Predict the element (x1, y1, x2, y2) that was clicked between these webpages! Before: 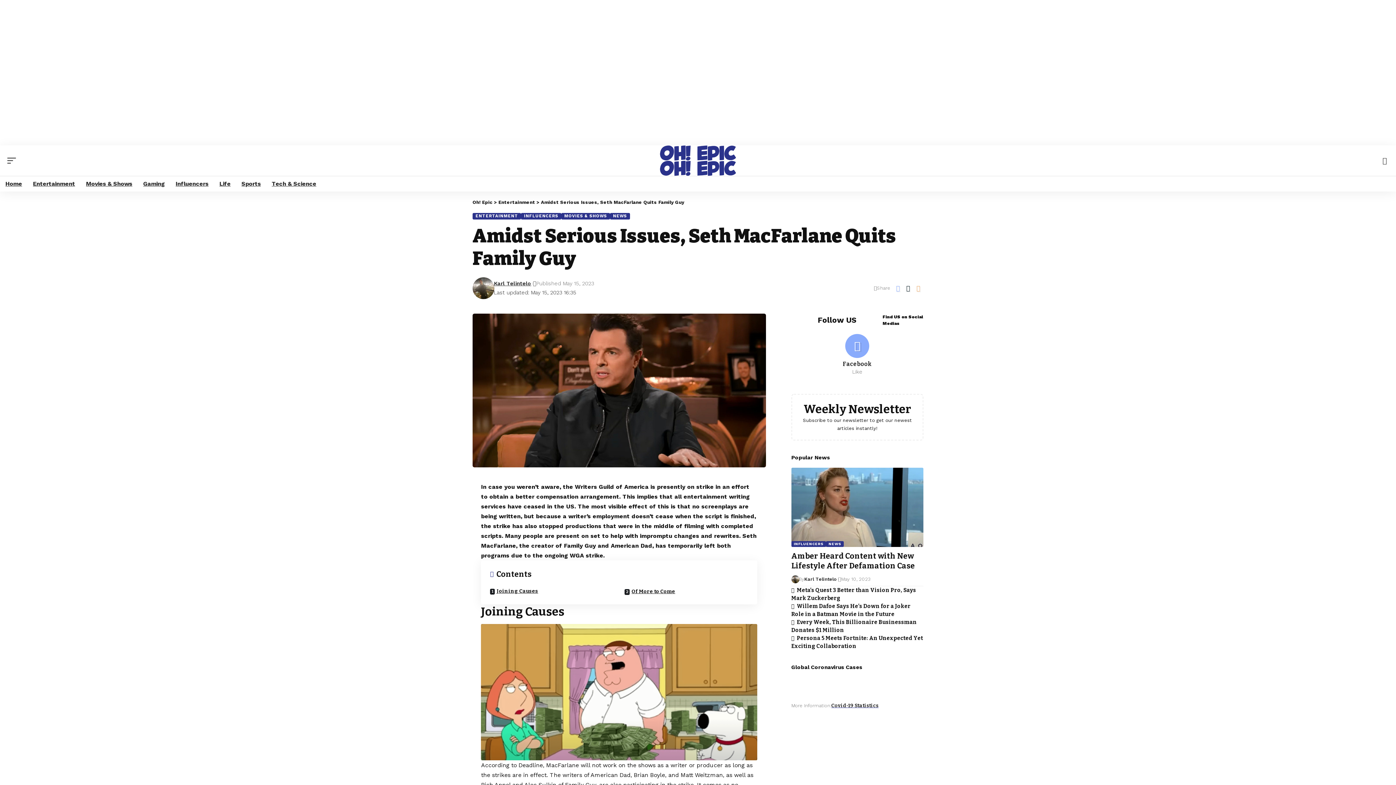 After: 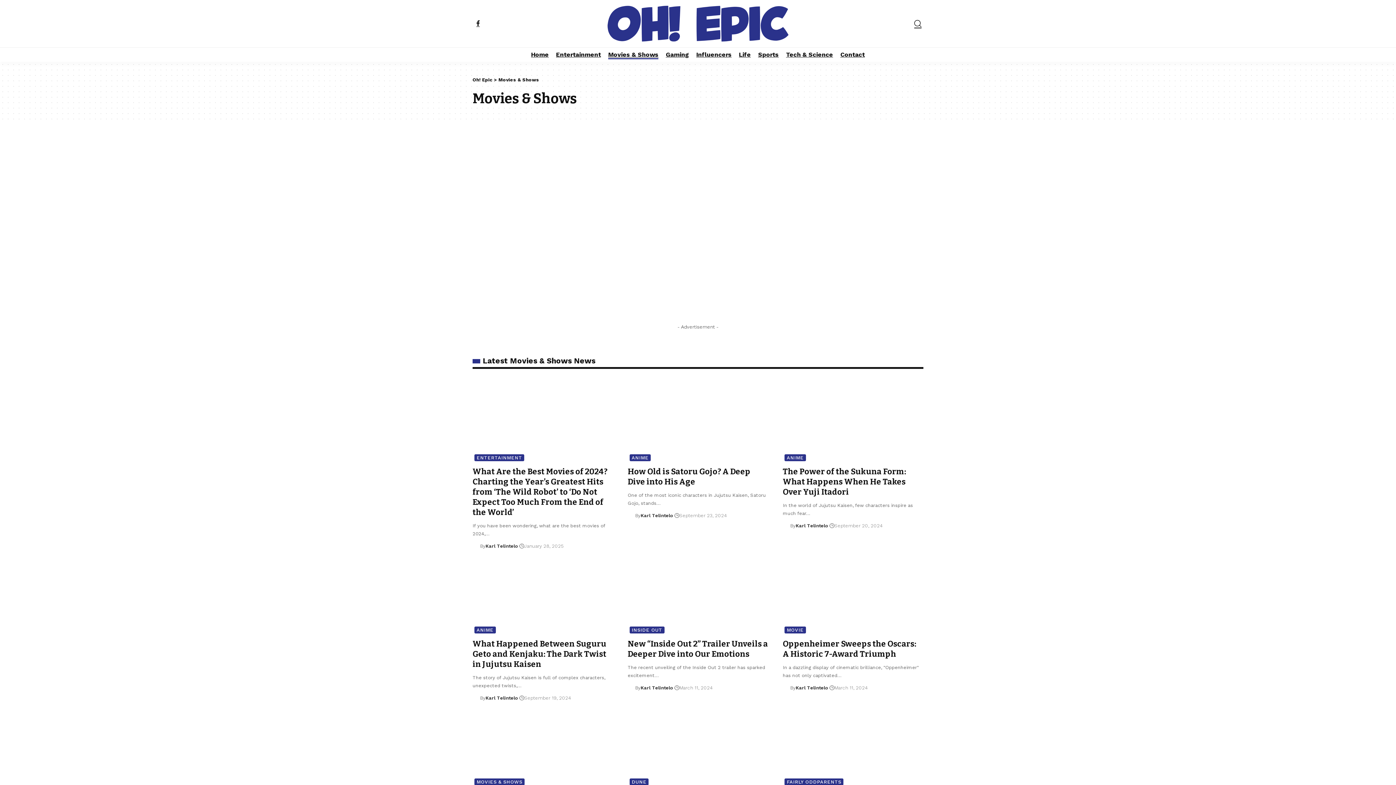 Action: label: MOVIES & SHOWS bbox: (561, 213, 610, 219)